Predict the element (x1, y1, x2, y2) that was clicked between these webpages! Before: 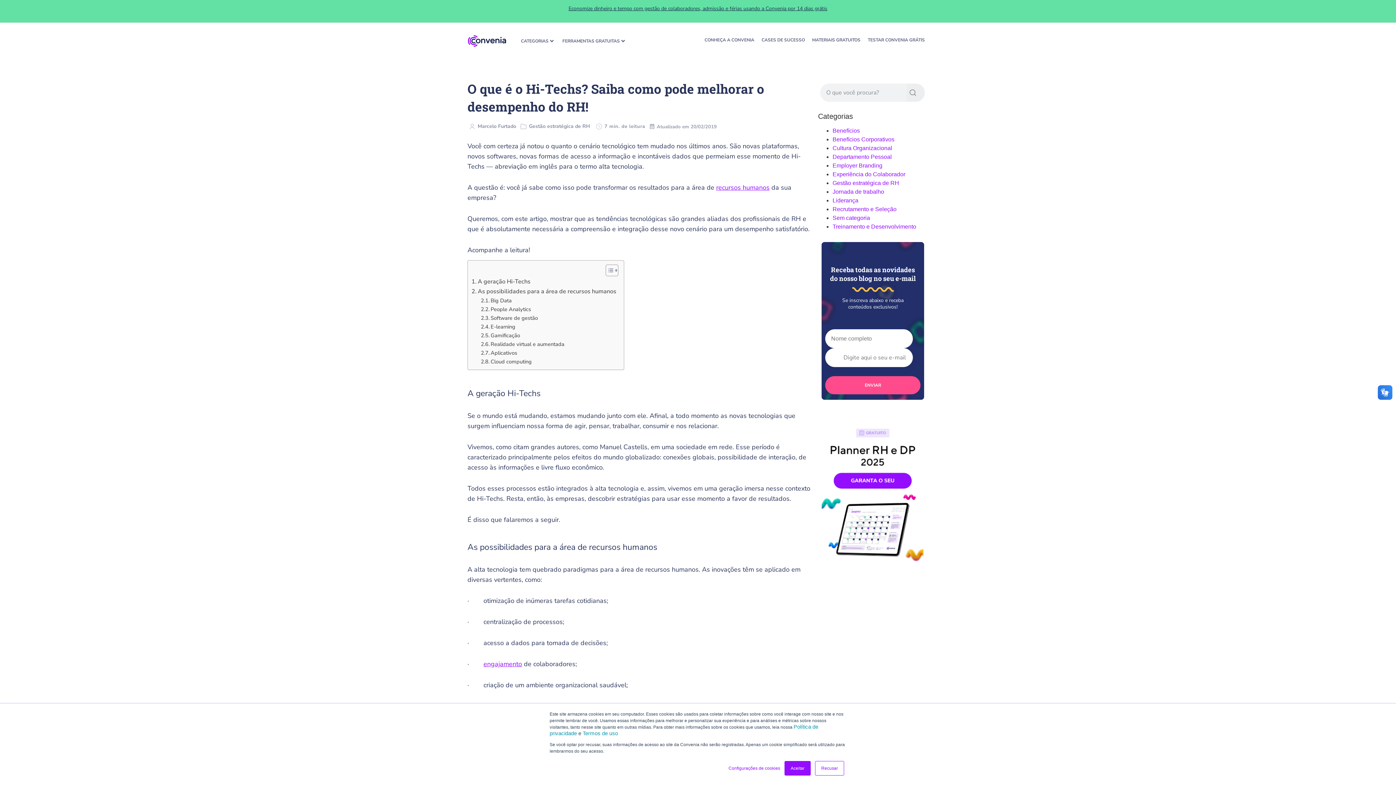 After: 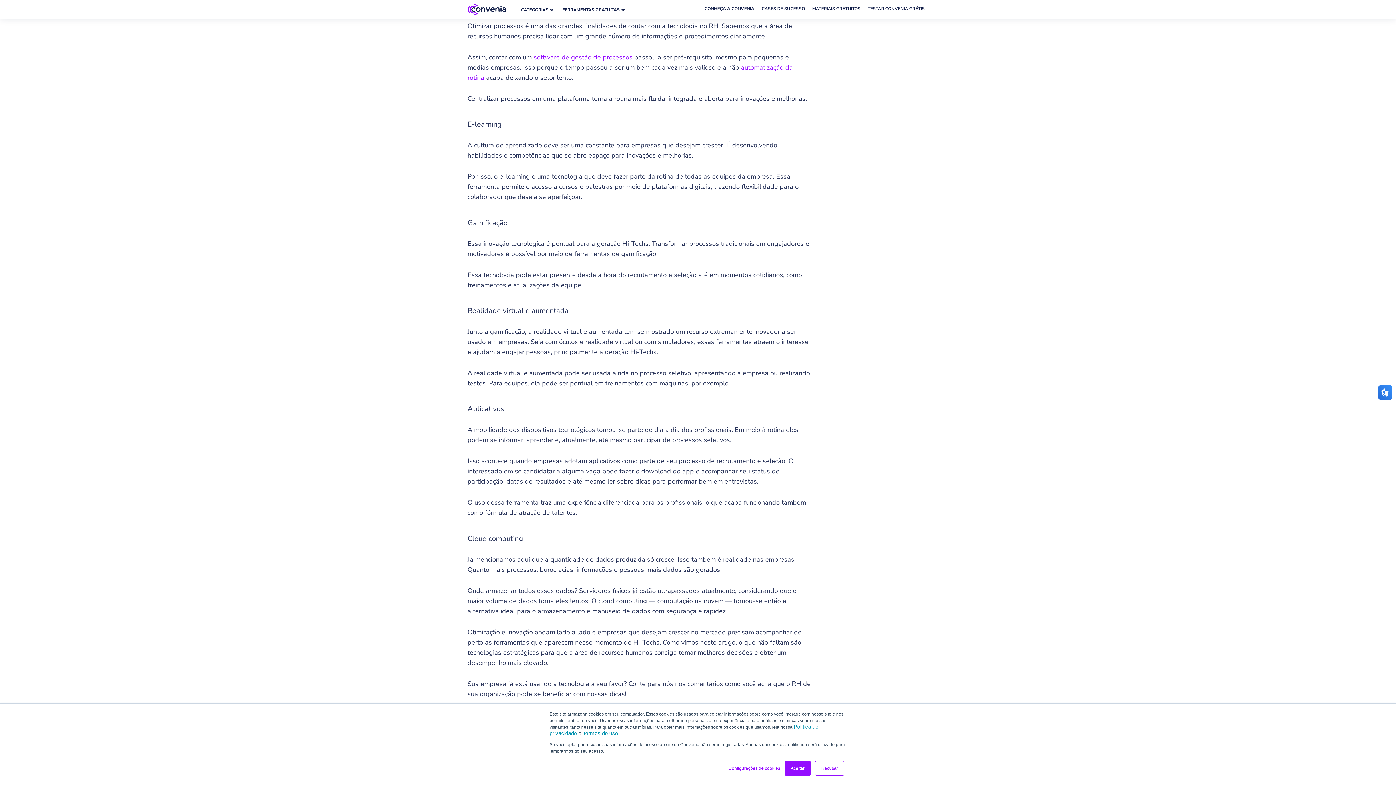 Action: label: Software de gestão bbox: (480, 314, 538, 322)